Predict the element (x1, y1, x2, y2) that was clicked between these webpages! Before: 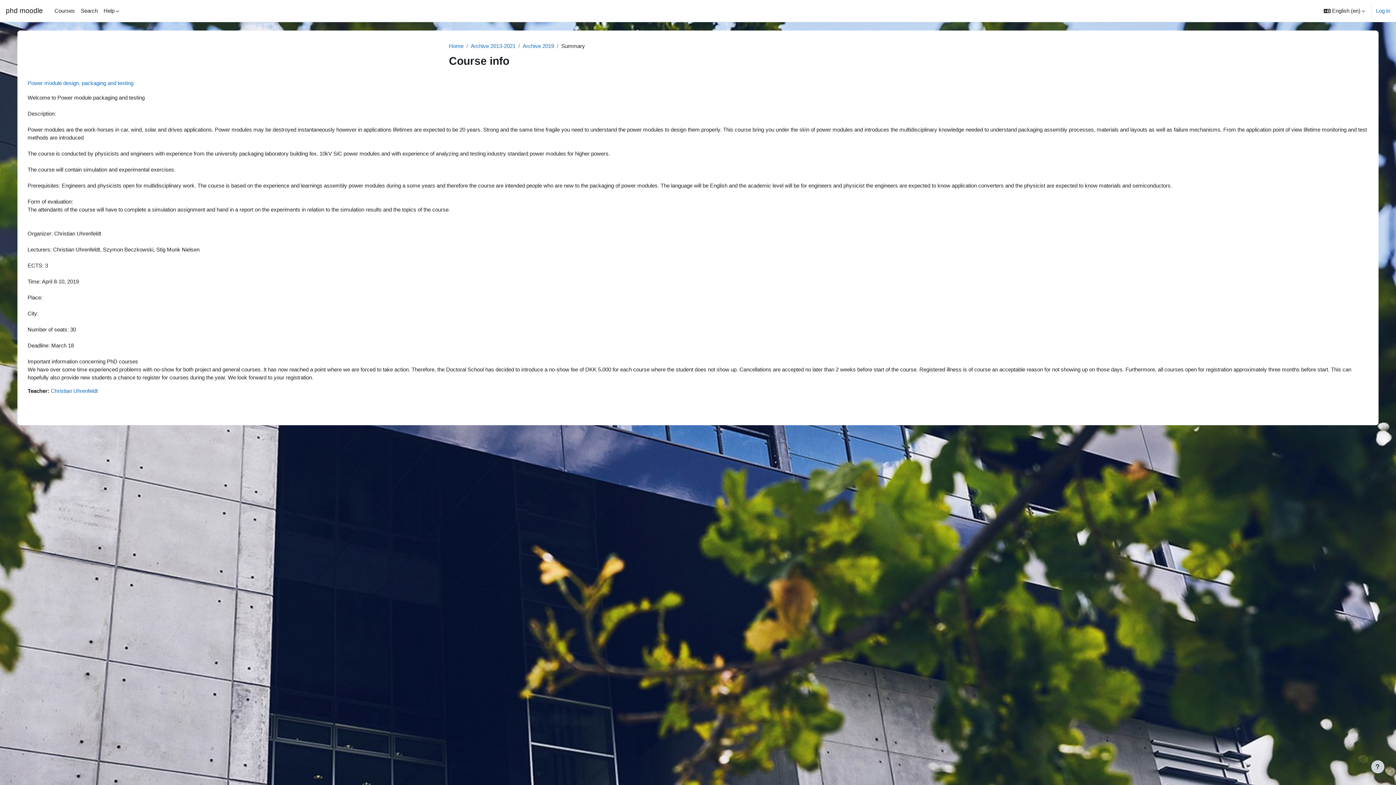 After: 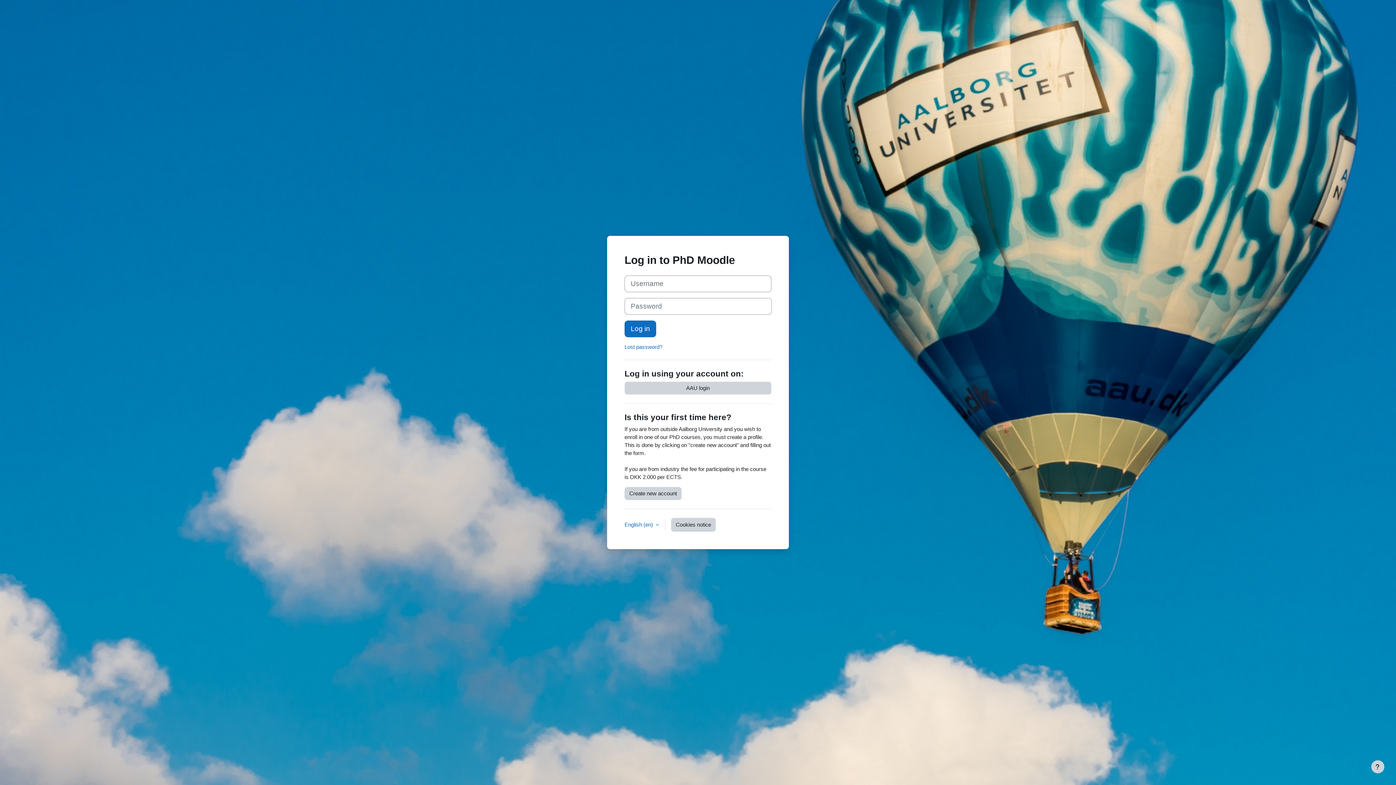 Action: bbox: (1376, 6, 1390, 14) label: Log in